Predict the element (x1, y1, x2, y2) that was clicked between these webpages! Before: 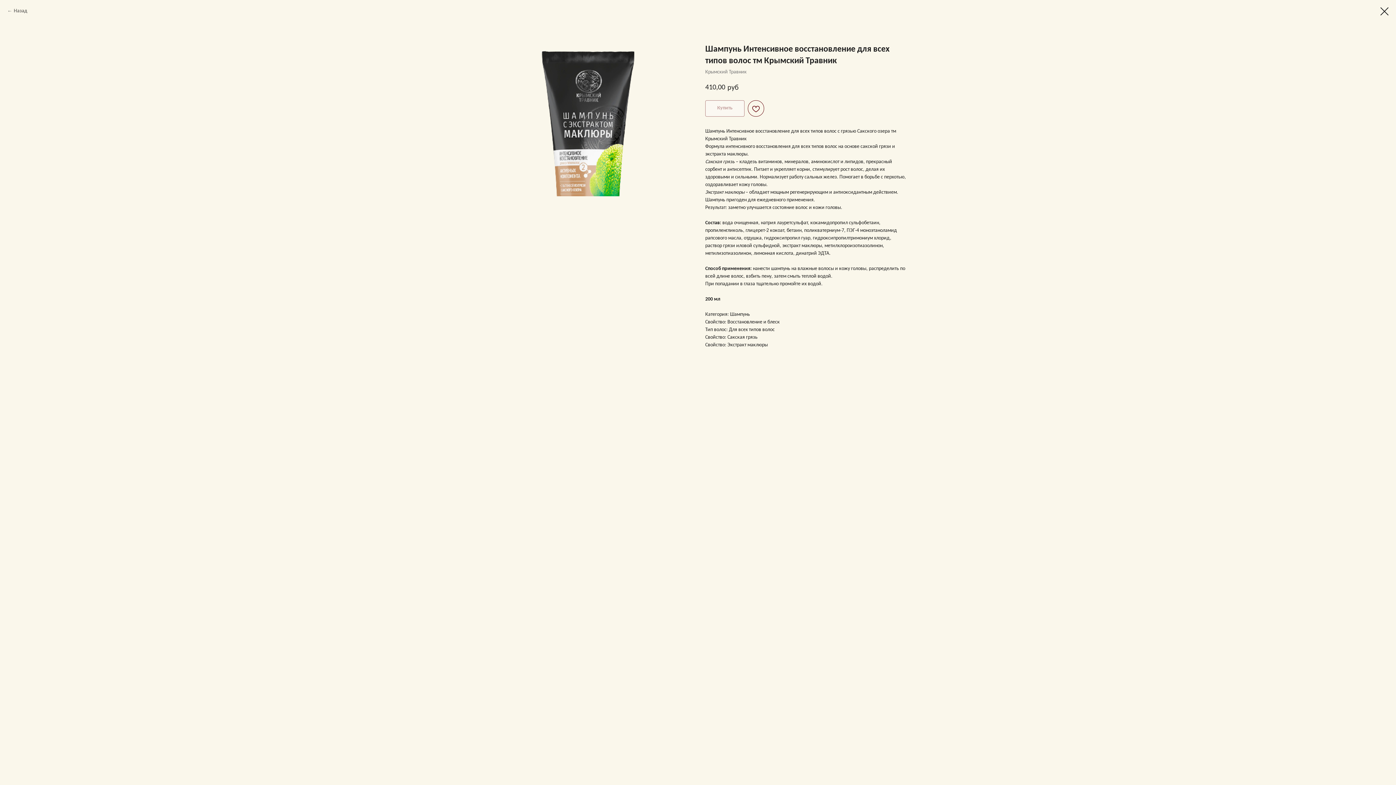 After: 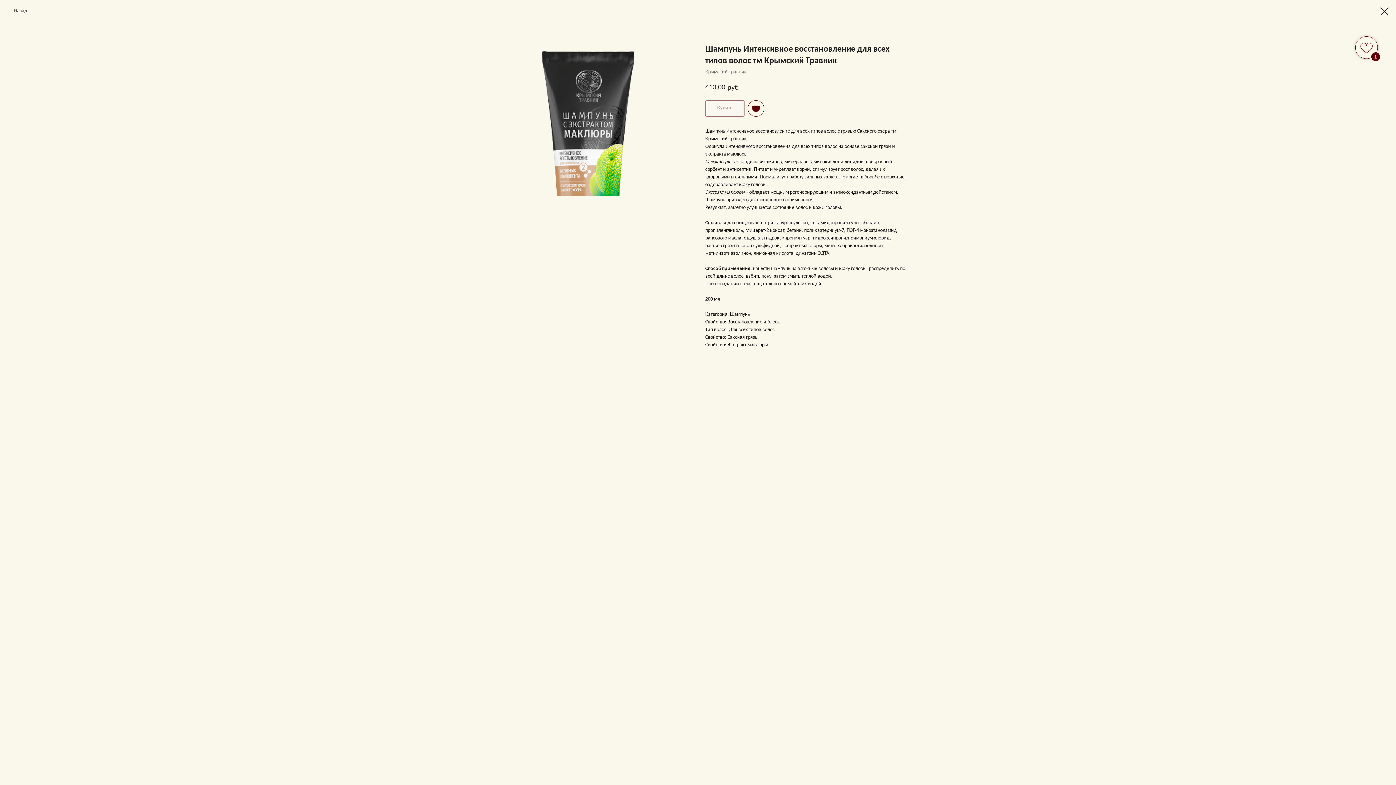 Action: bbox: (748, 100, 764, 116)